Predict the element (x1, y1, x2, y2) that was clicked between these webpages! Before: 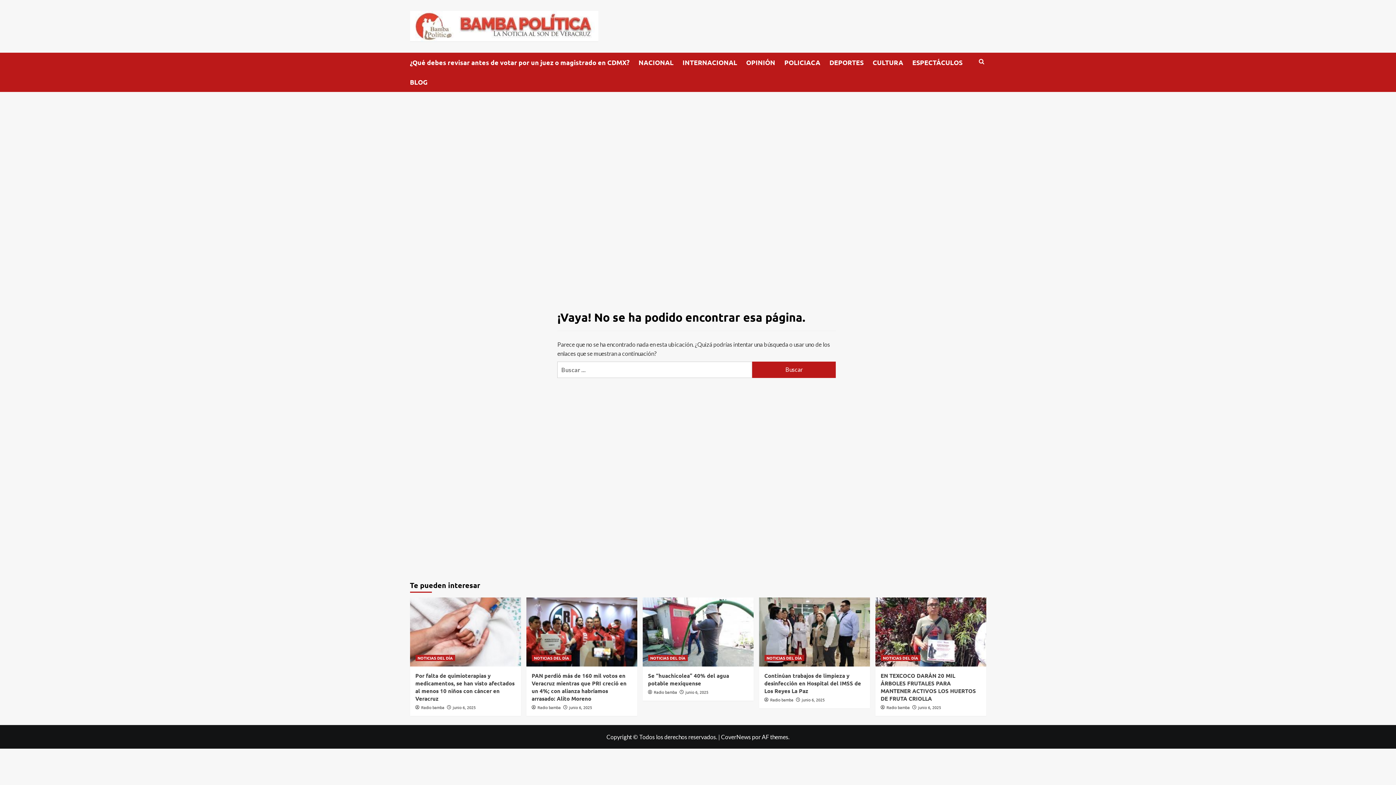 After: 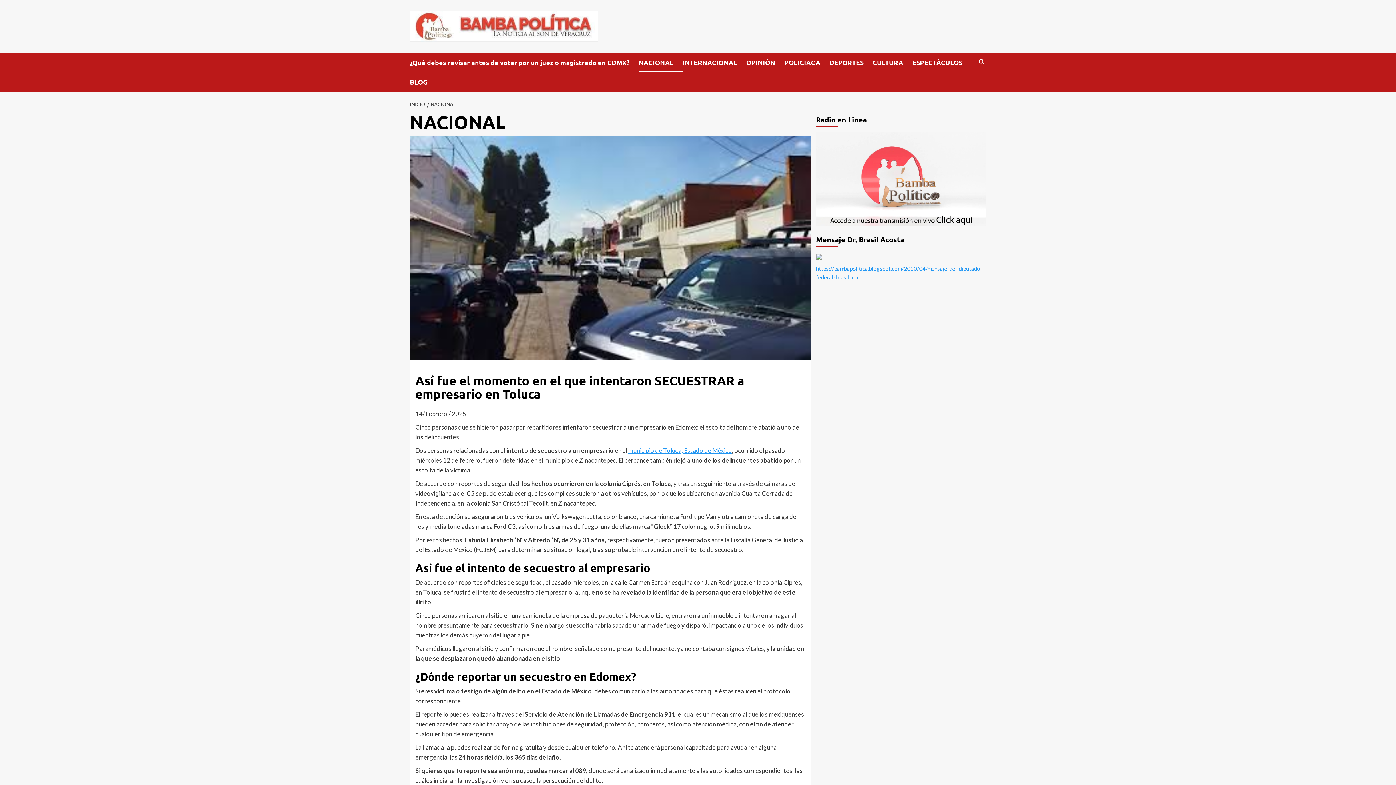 Action: label: NACIONAL bbox: (638, 52, 682, 72)